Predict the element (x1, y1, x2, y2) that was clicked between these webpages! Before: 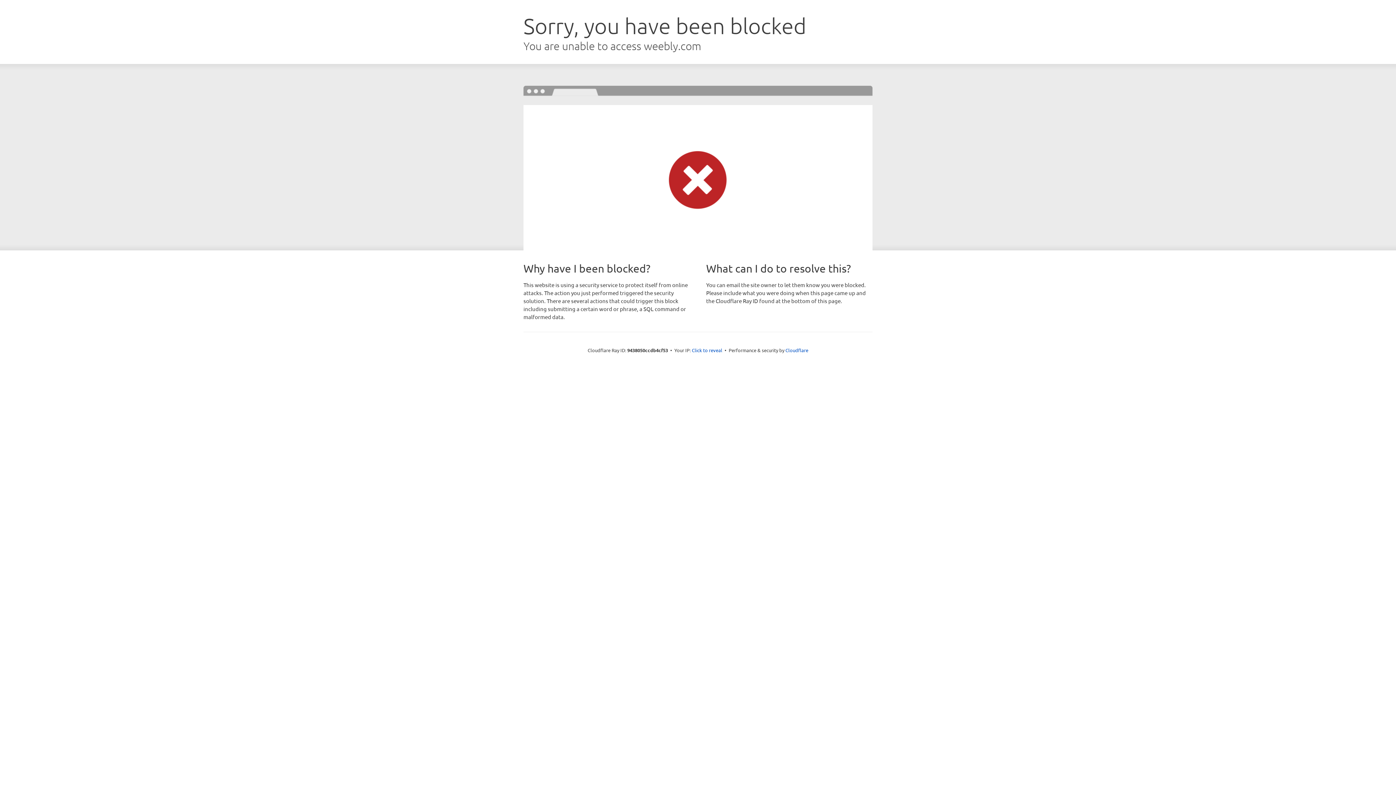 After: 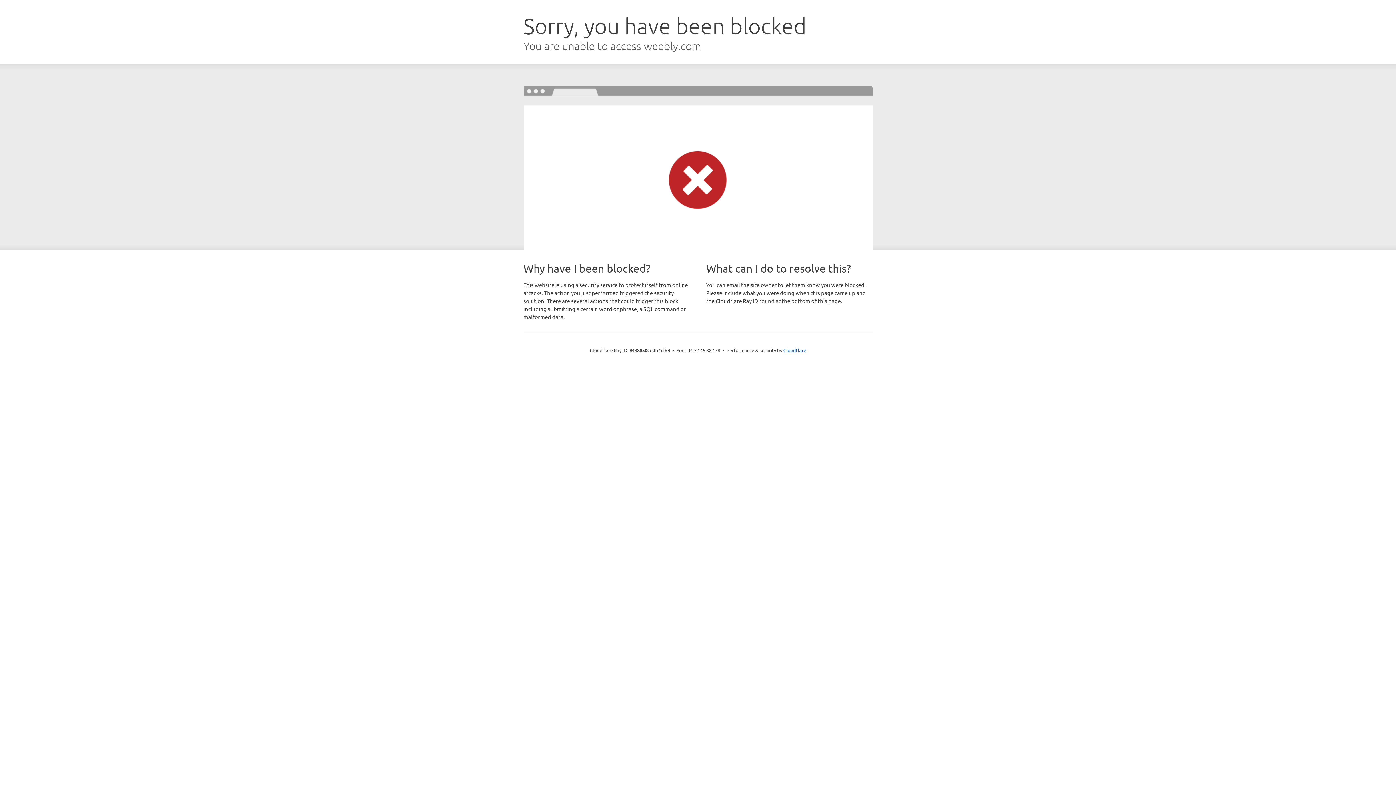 Action: bbox: (692, 346, 722, 353) label: Click to reveal